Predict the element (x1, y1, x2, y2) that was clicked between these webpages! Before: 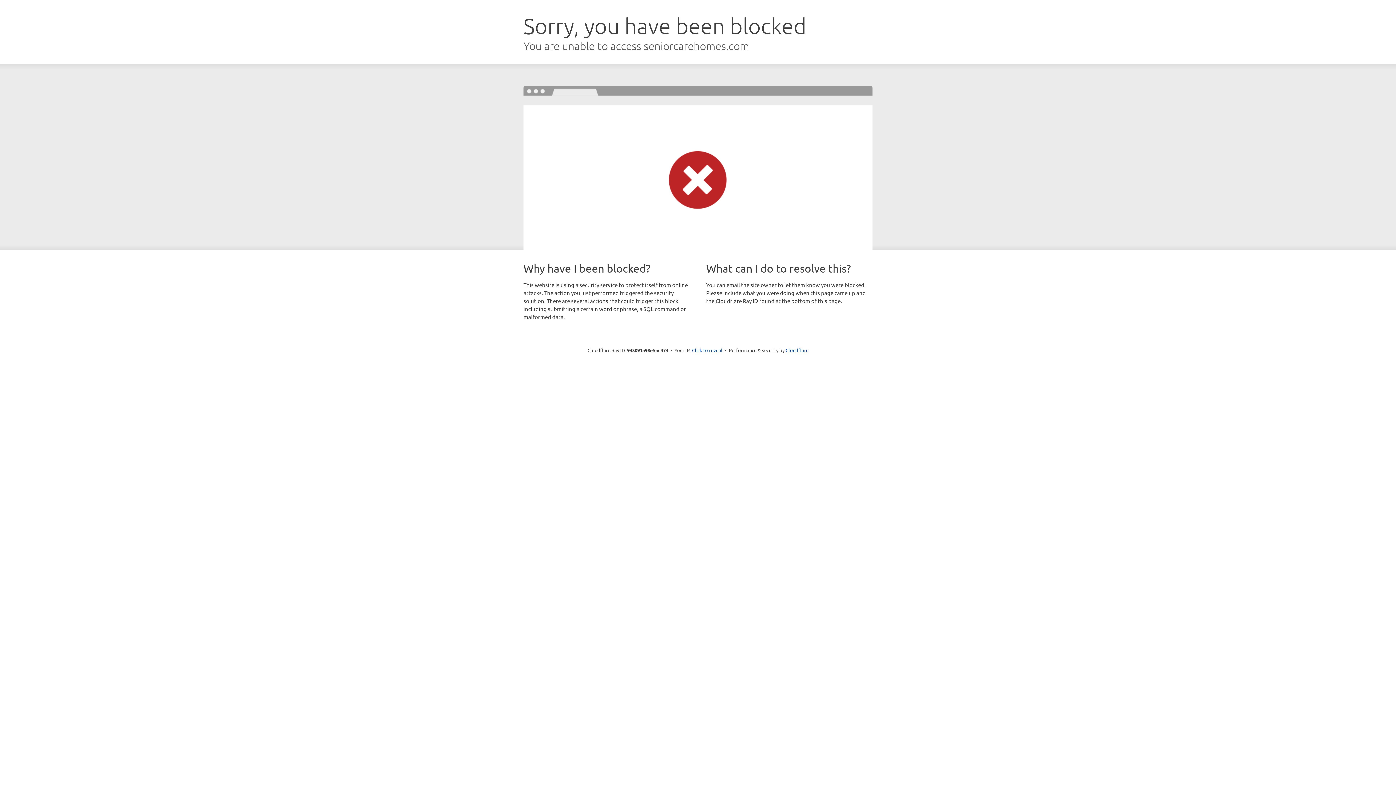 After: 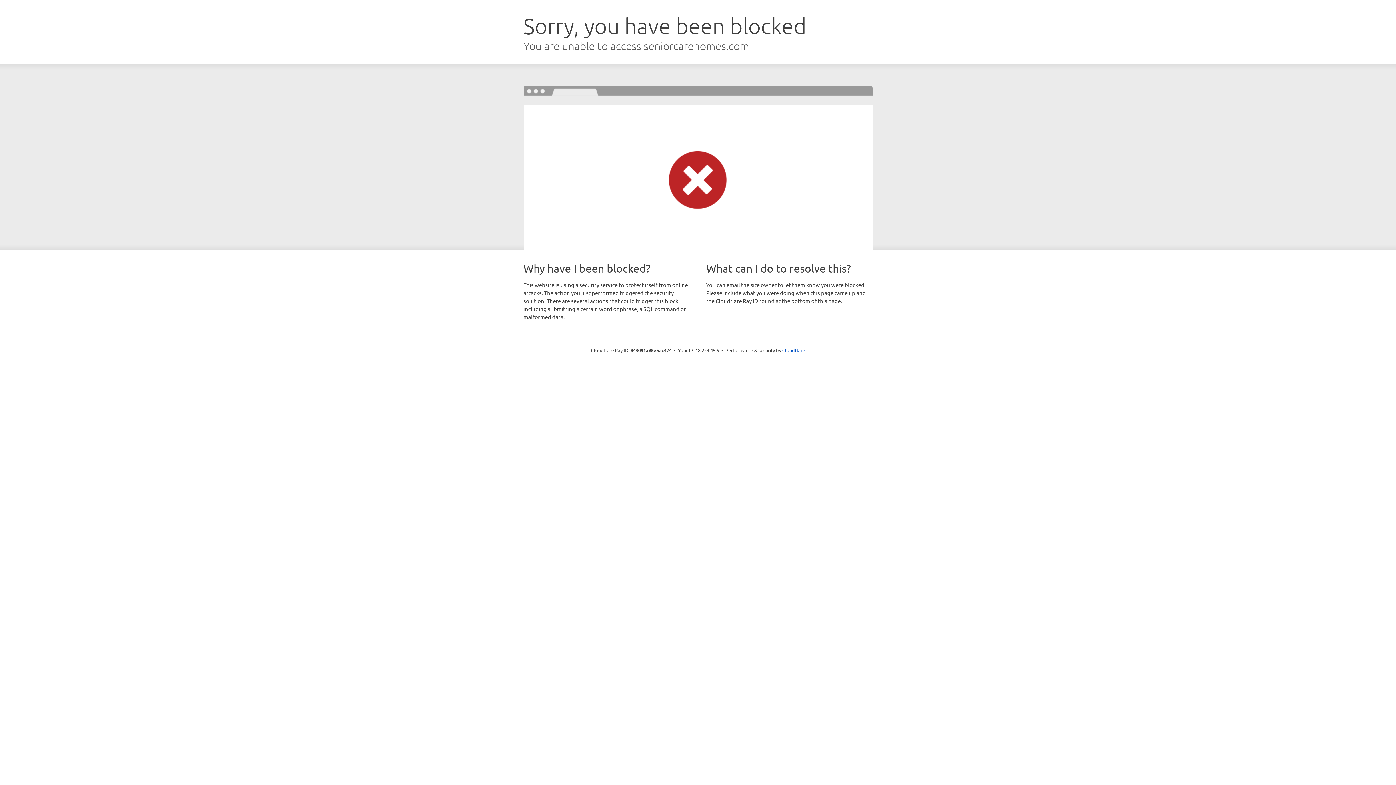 Action: label: Click to reveal bbox: (692, 346, 722, 353)